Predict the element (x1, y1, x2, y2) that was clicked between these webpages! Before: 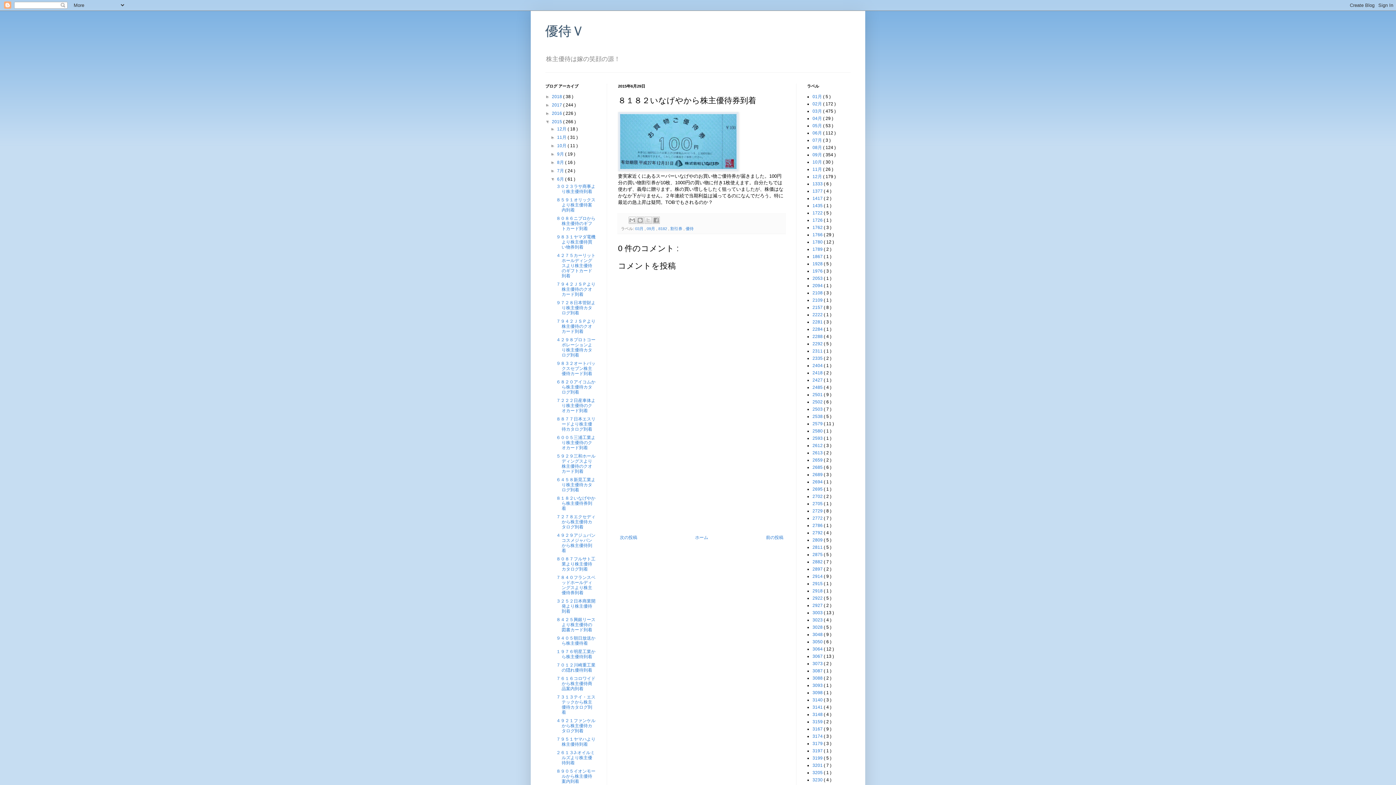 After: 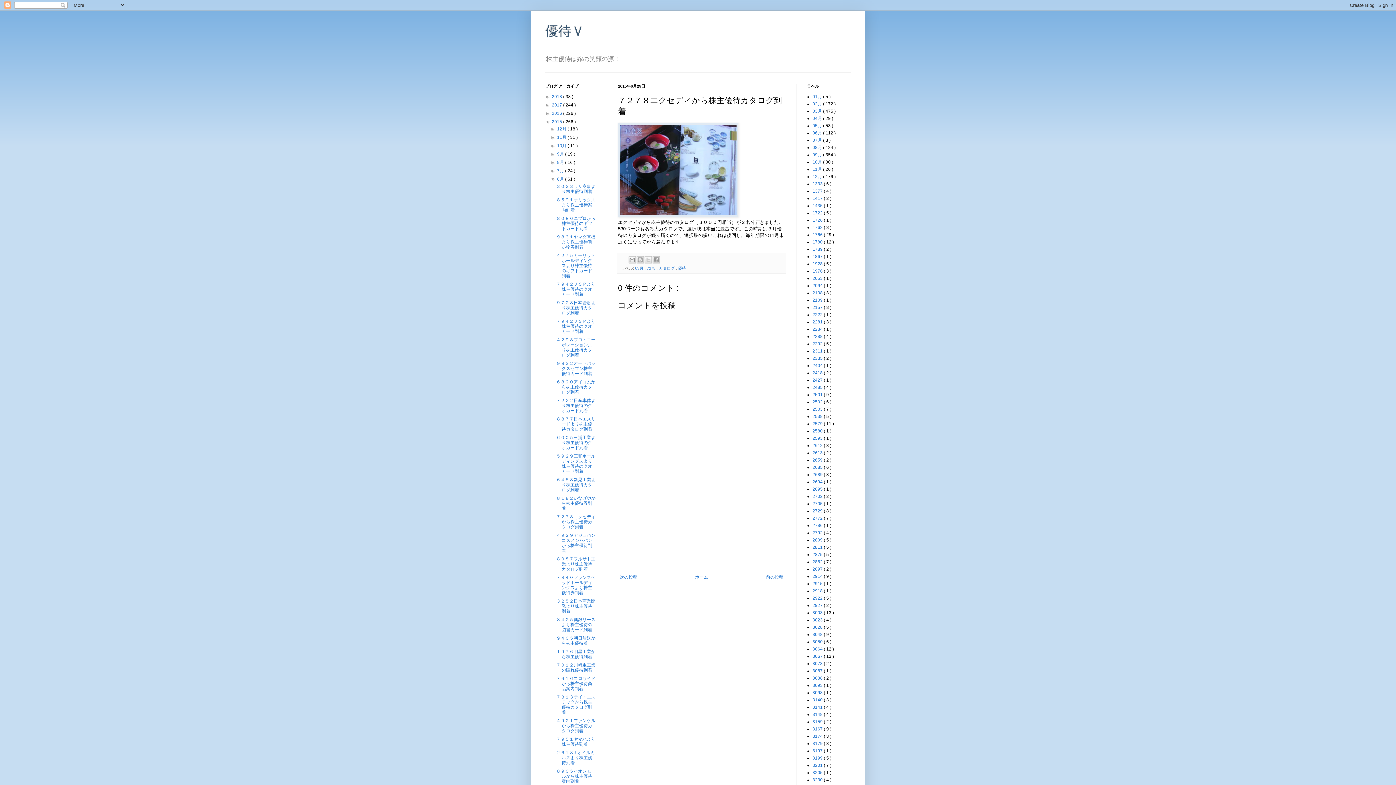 Action: bbox: (556, 514, 595, 529) label: ７２７８エクセディから株主優待カタログ到着